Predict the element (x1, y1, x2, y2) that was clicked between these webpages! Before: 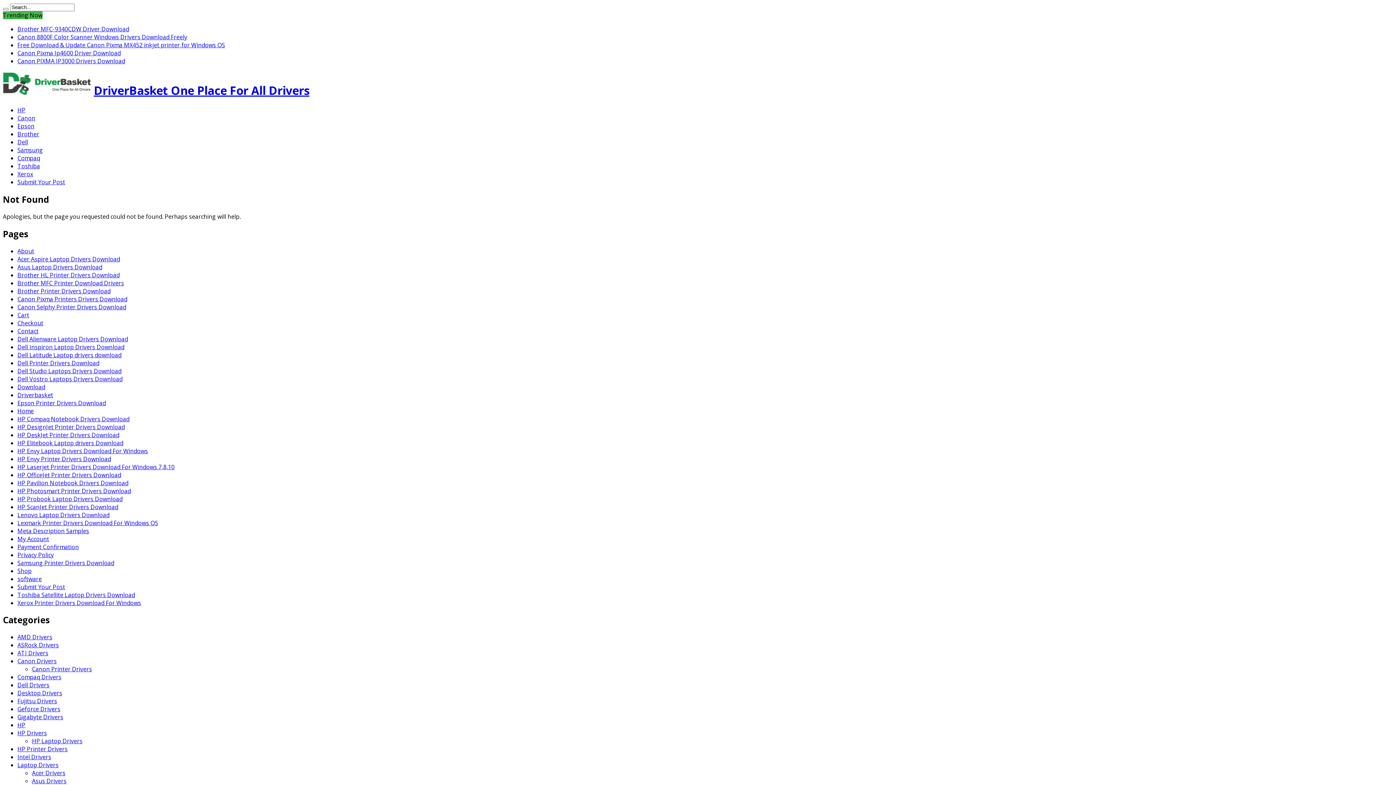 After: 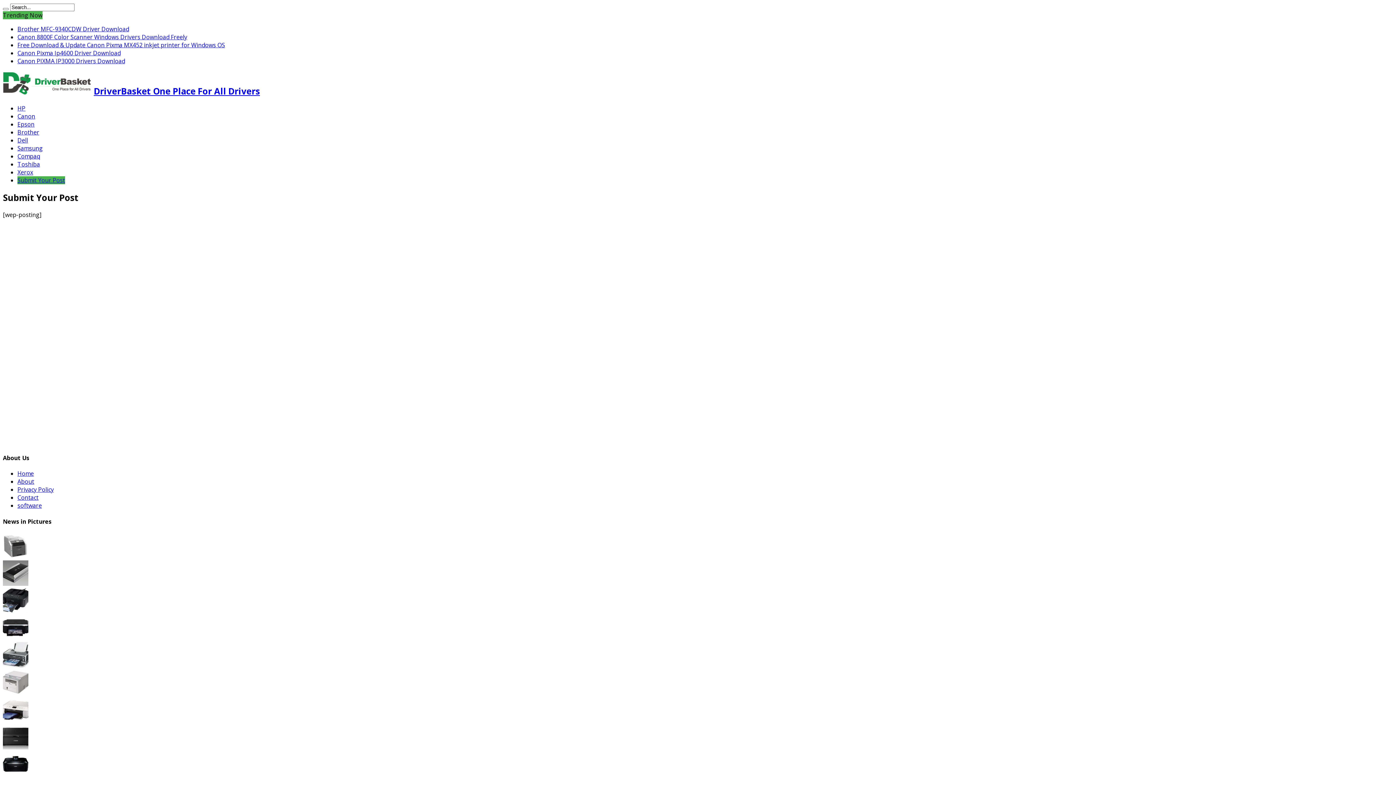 Action: bbox: (17, 178, 65, 186) label: Submit Your Post